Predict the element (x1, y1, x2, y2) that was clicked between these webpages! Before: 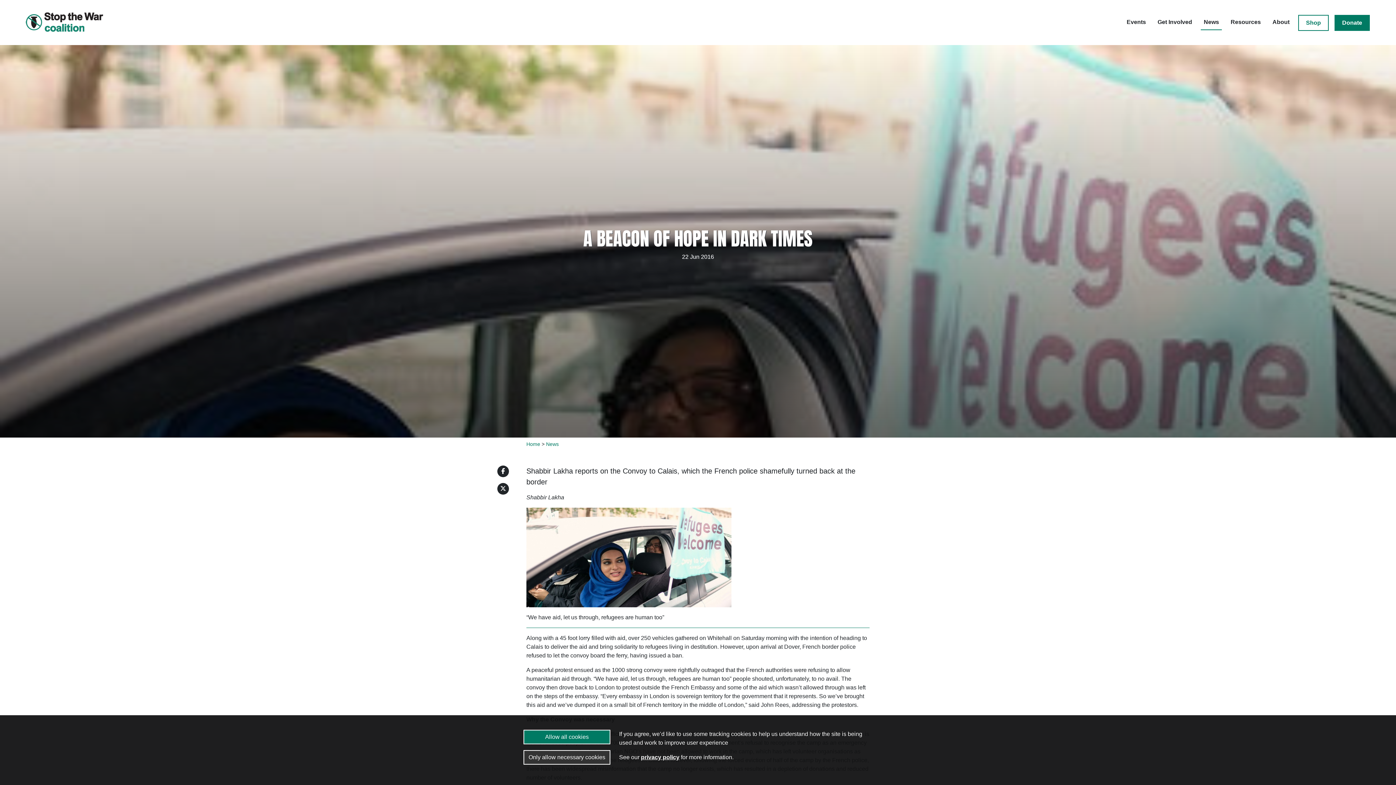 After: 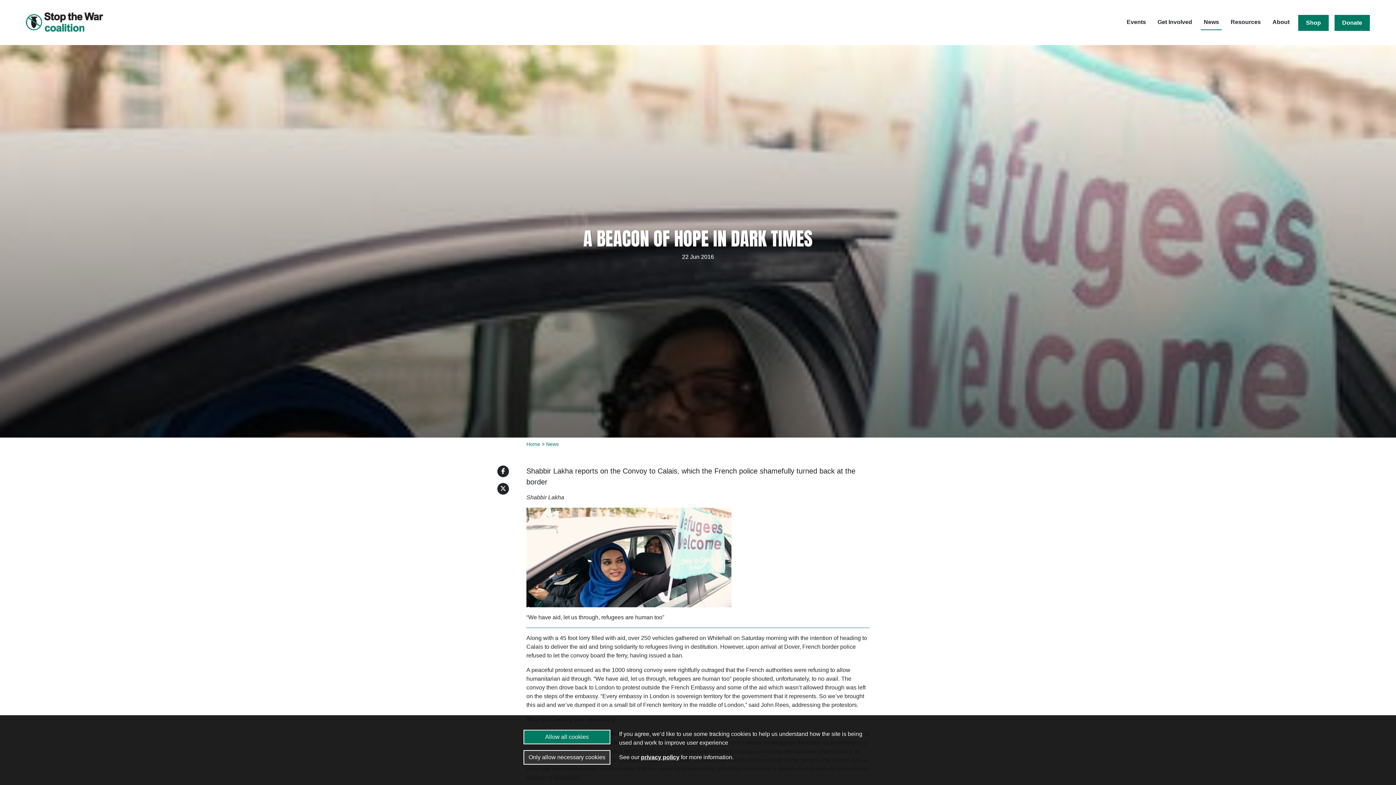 Action: label: Shop bbox: (1298, 14, 1328, 30)